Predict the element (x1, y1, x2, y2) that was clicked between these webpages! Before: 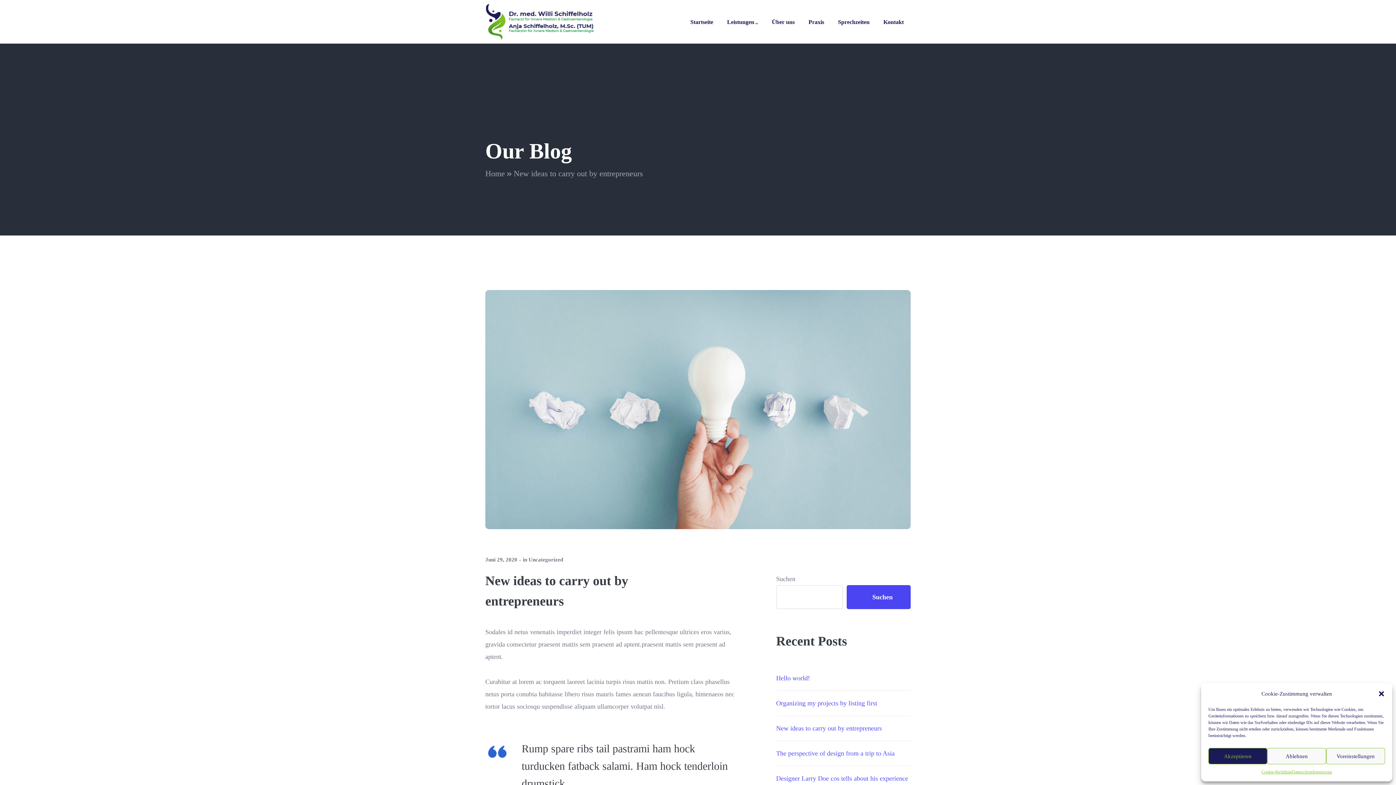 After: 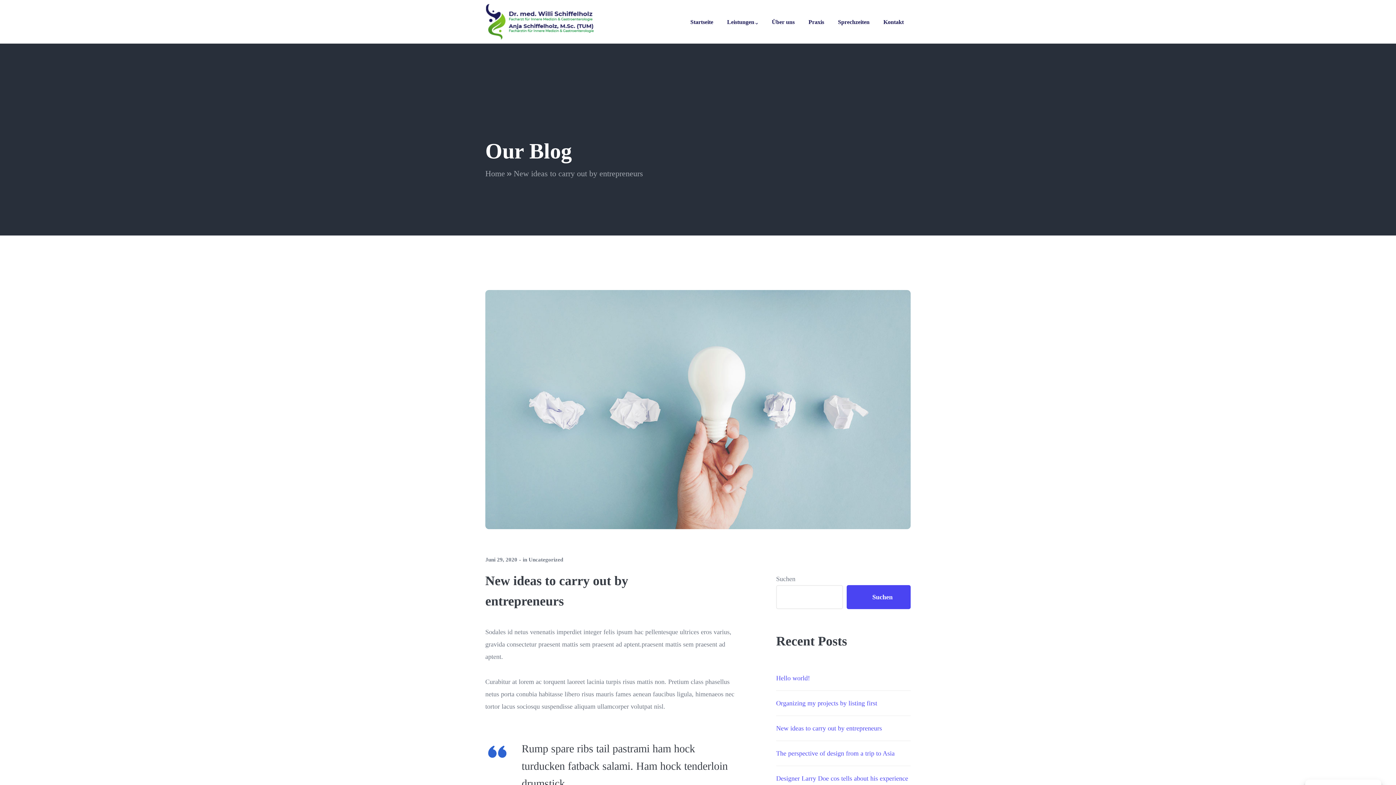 Action: bbox: (1267, 748, 1326, 764) label: Ablehnen